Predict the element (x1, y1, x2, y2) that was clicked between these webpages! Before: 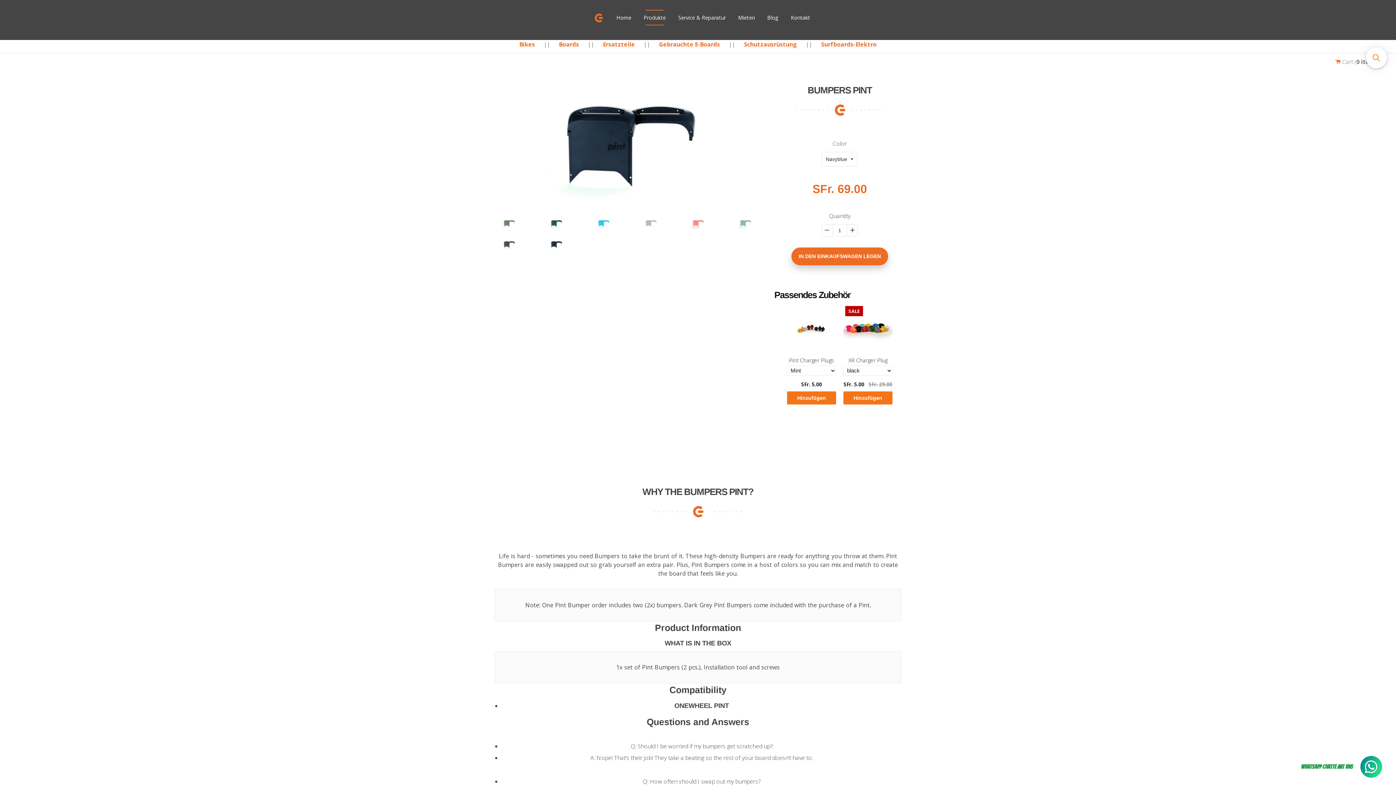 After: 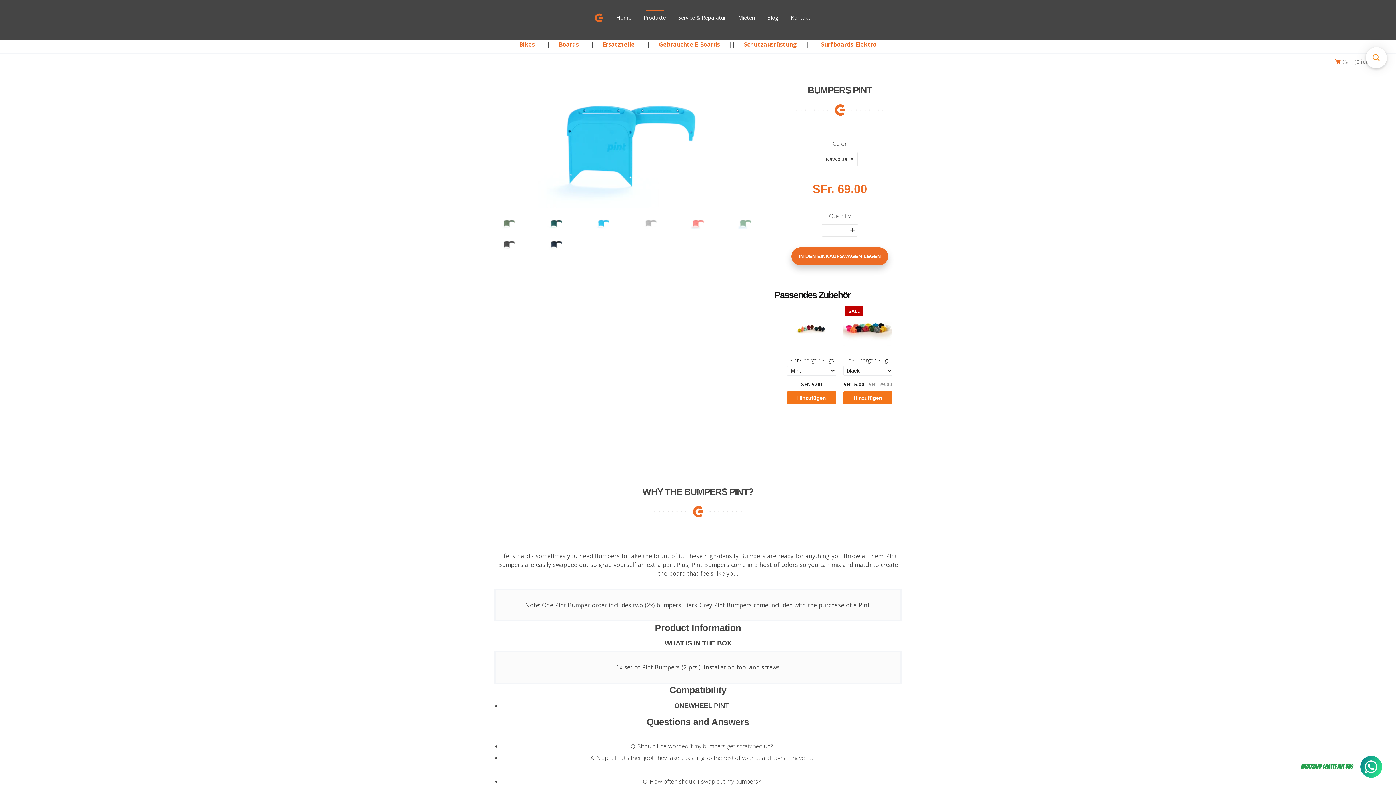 Action: bbox: (585, 218, 621, 228)